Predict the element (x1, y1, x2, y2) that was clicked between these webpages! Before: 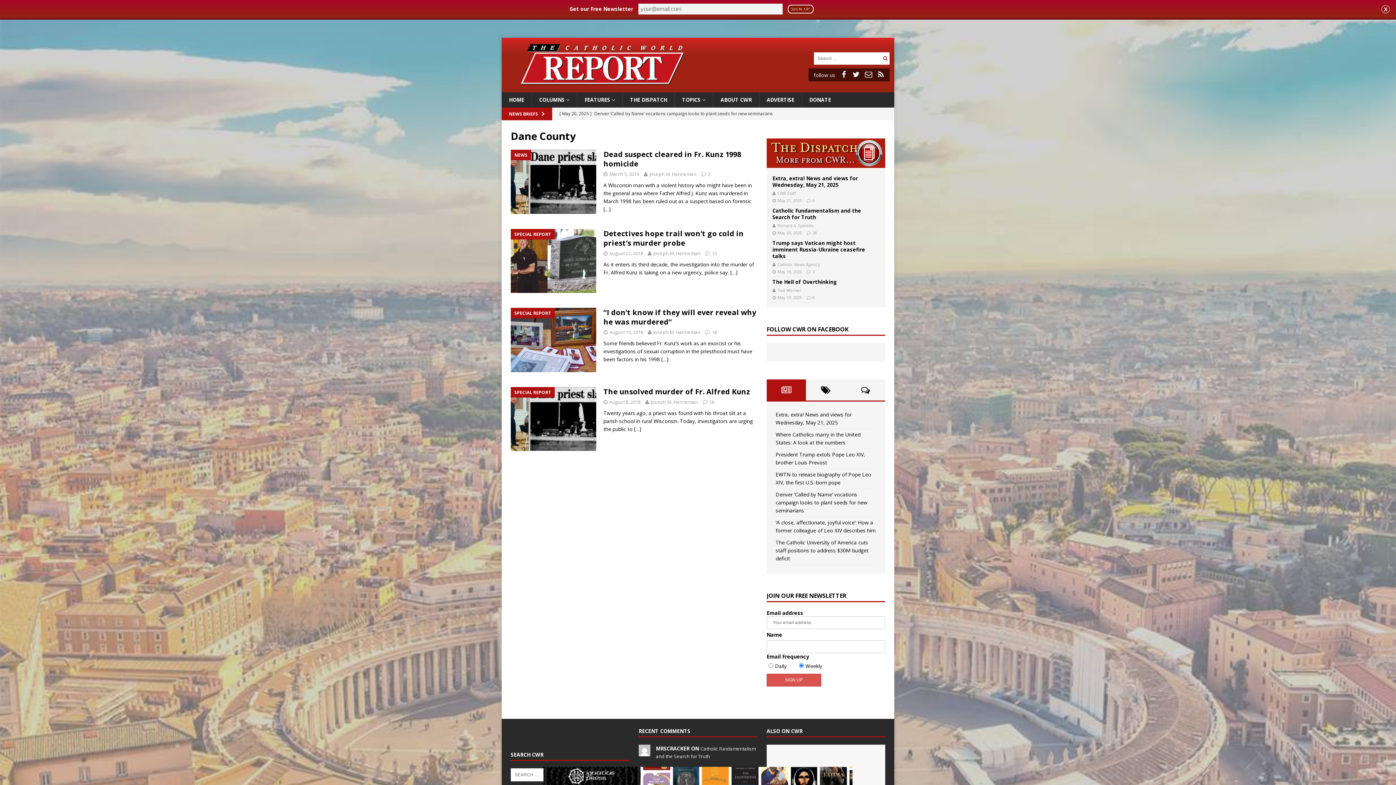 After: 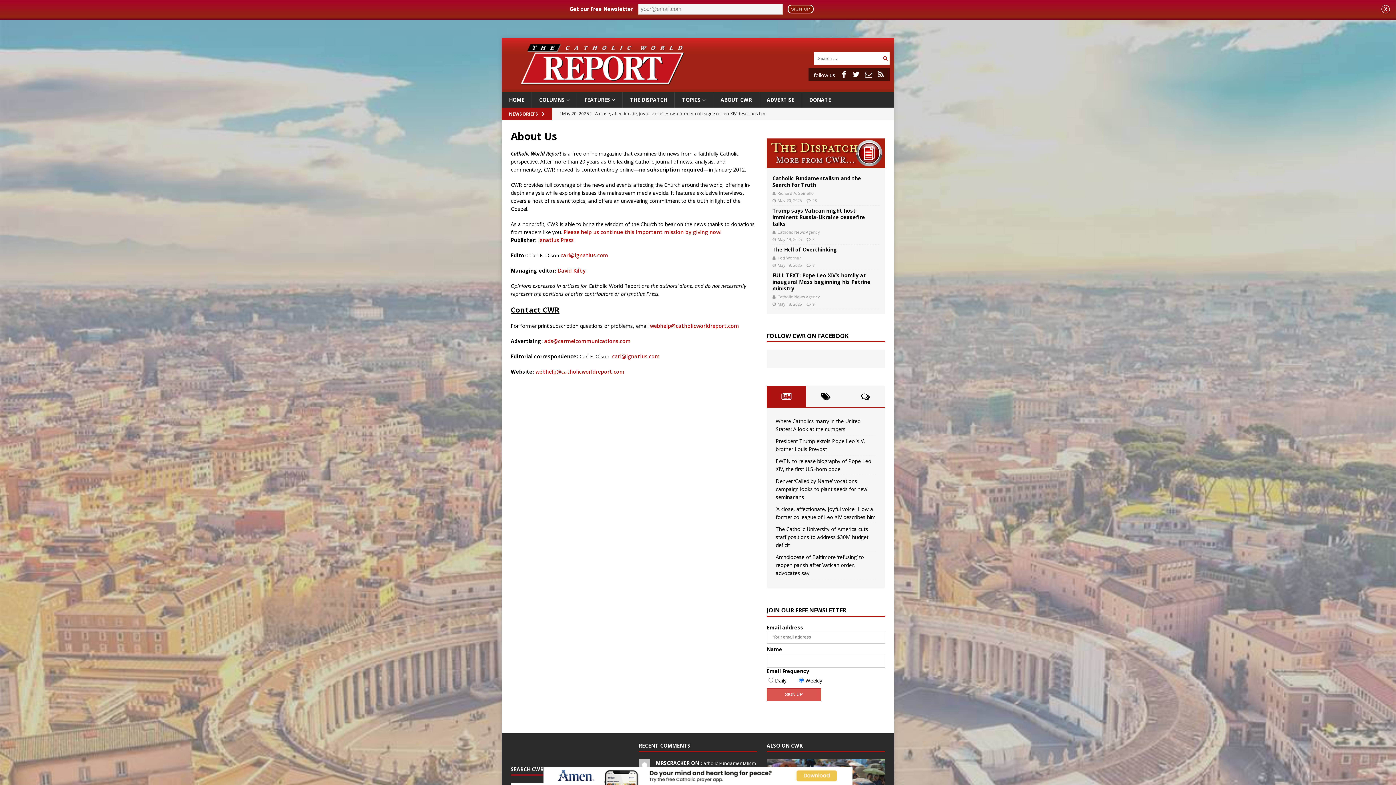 Action: bbox: (713, 92, 759, 107) label: ABOUT CWR